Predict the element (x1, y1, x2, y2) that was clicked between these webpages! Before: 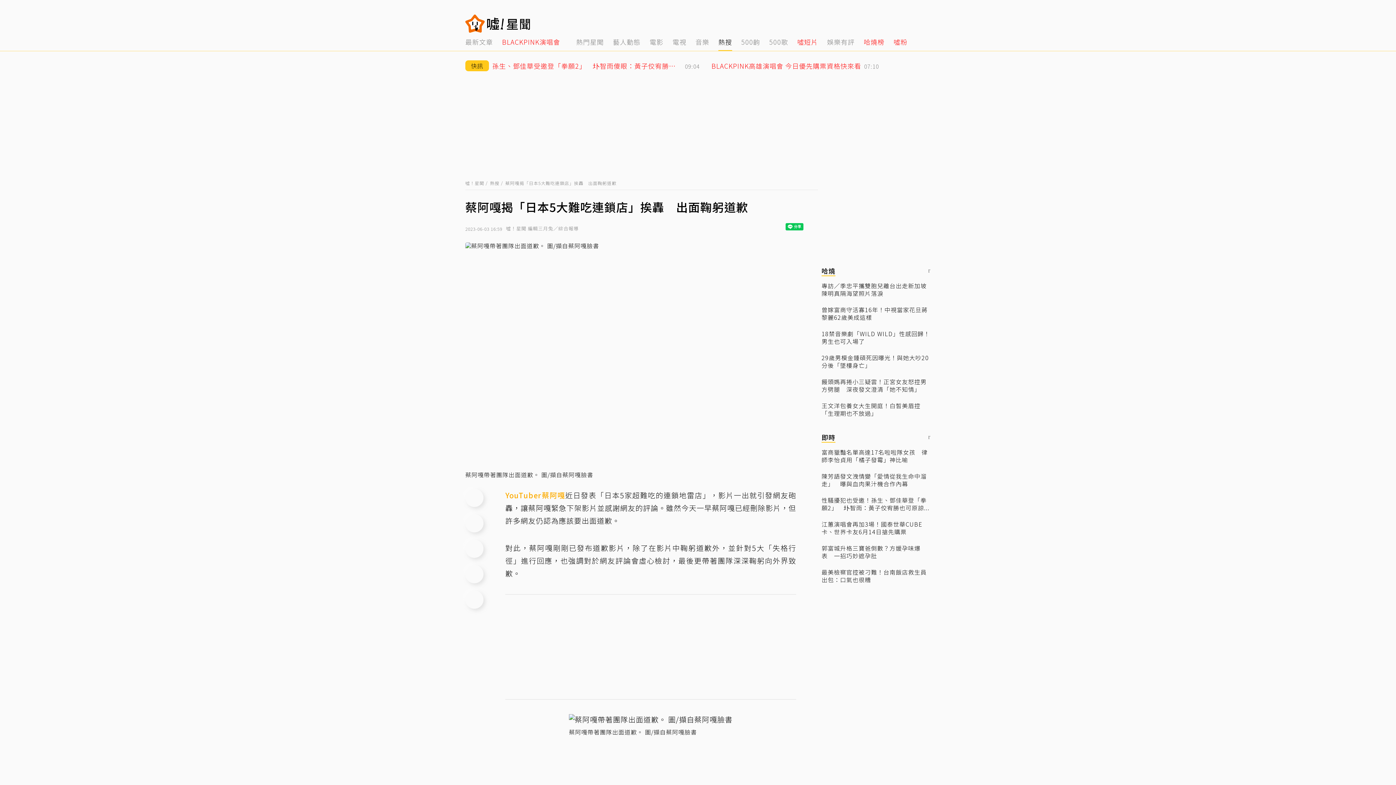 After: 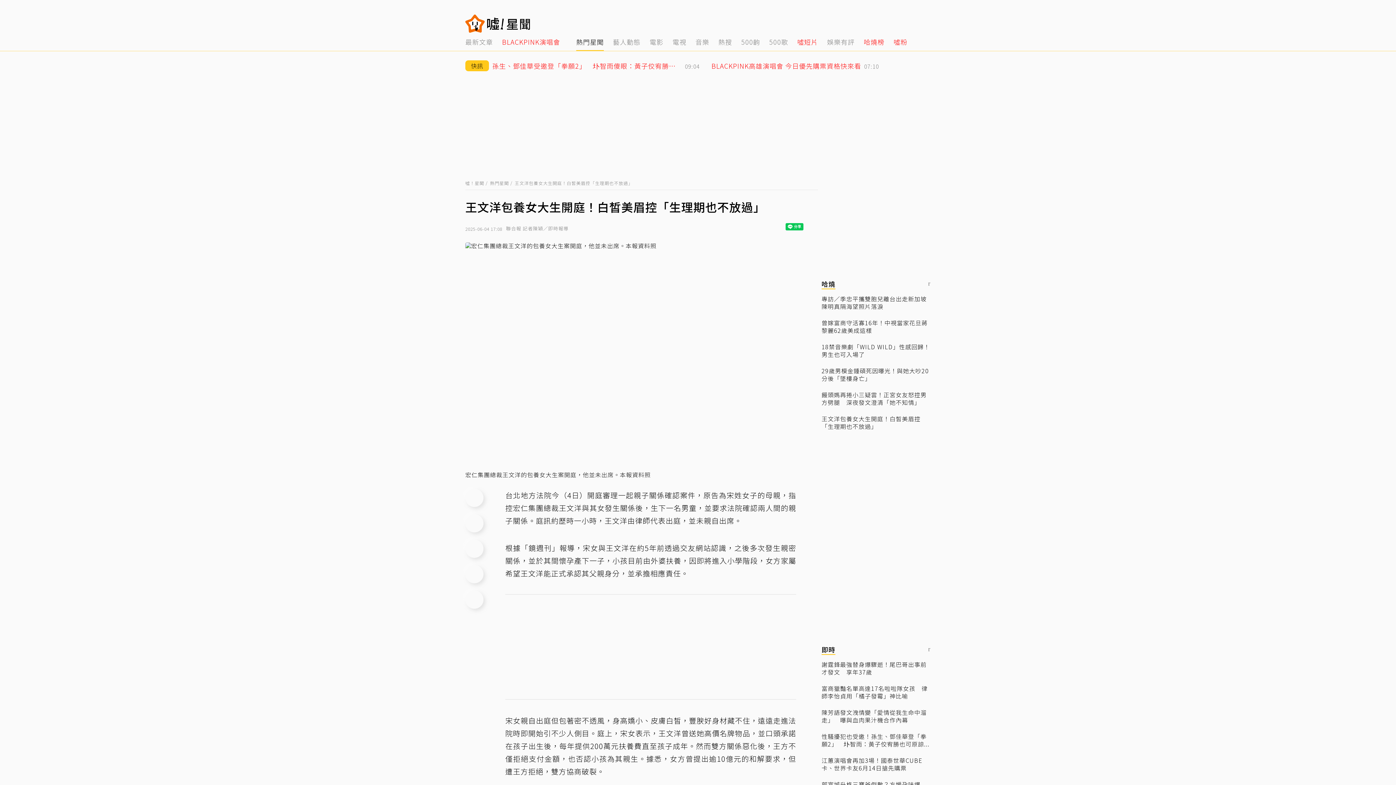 Action: bbox: (821, 402, 930, 417) label: 王文洋包養女大生開庭！白皙美眉控「生理期也不放過」